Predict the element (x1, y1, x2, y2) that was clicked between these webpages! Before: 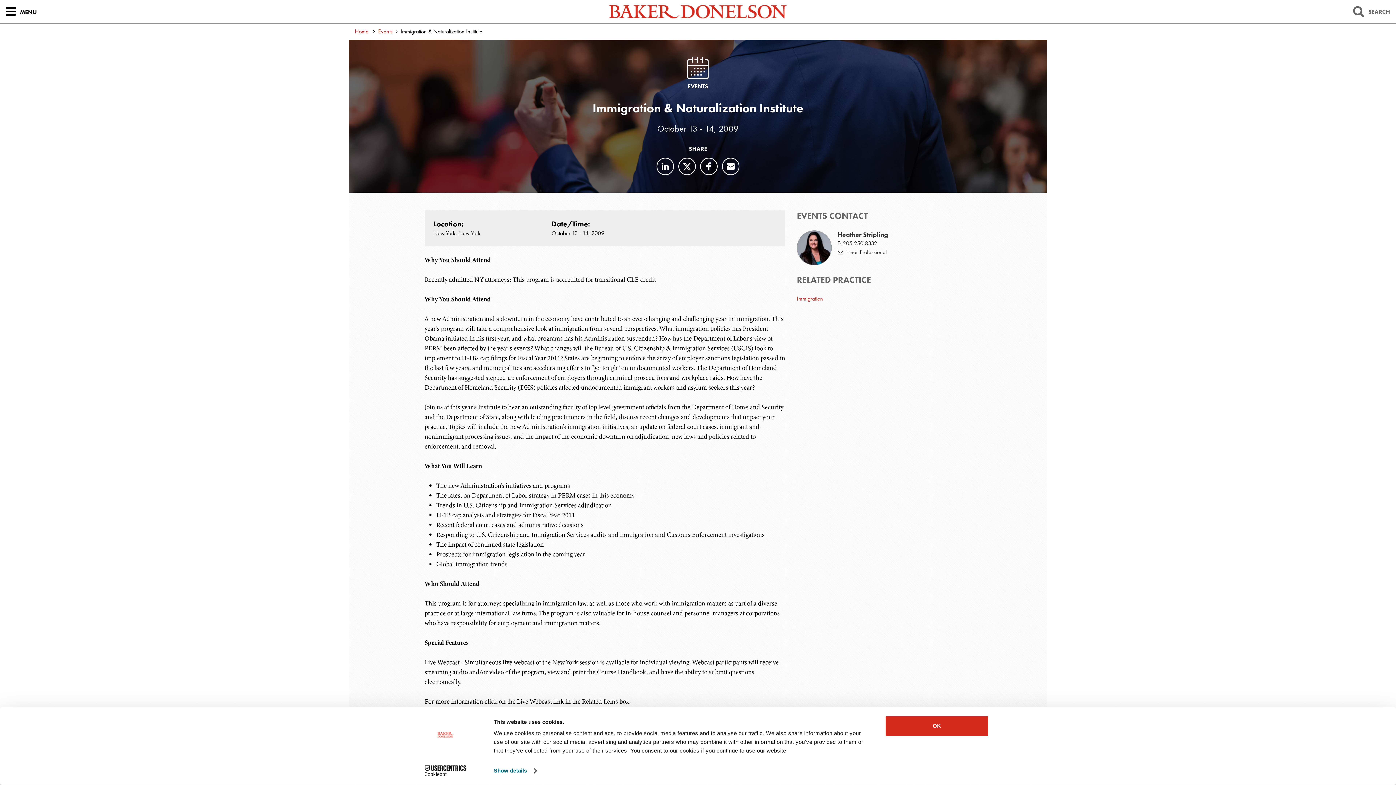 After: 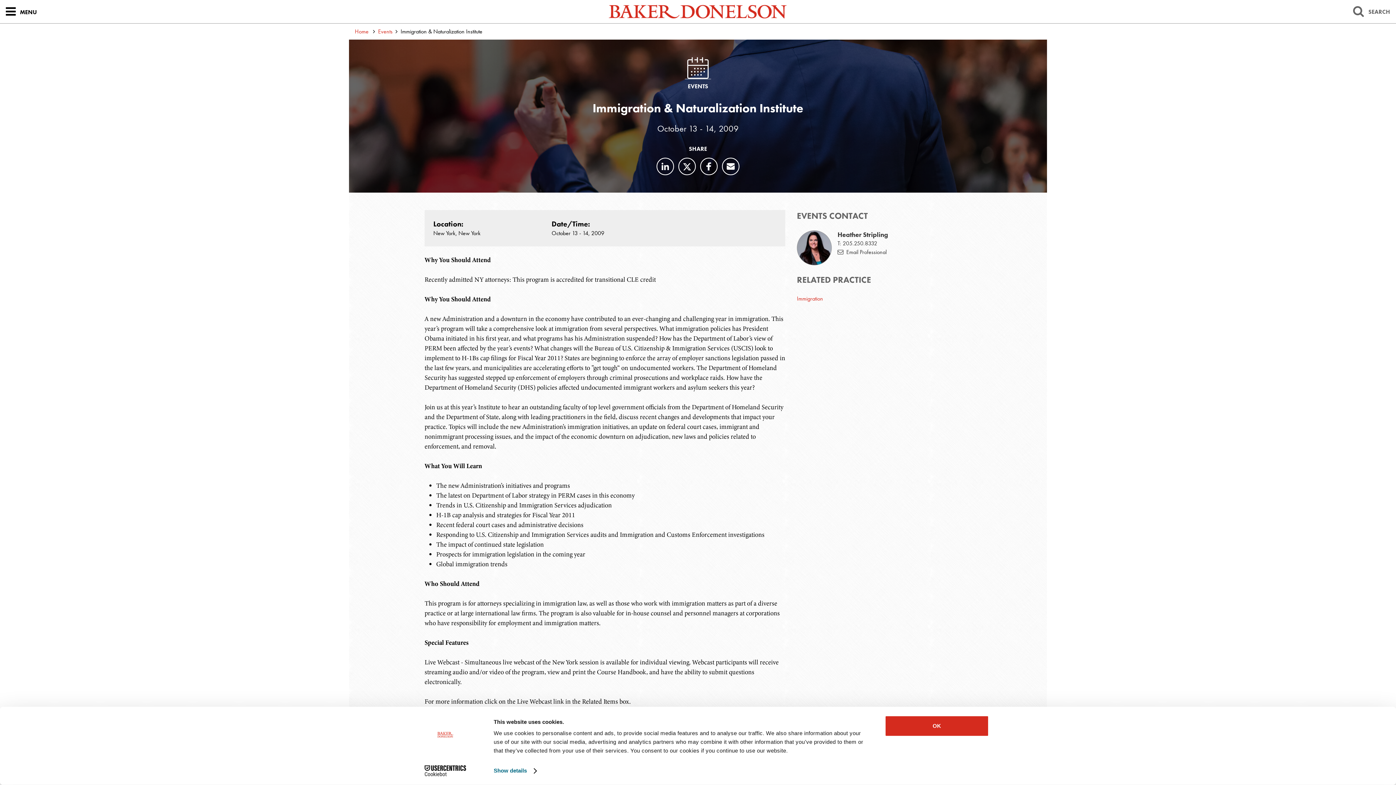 Action: bbox: (722, 157, 739, 175)